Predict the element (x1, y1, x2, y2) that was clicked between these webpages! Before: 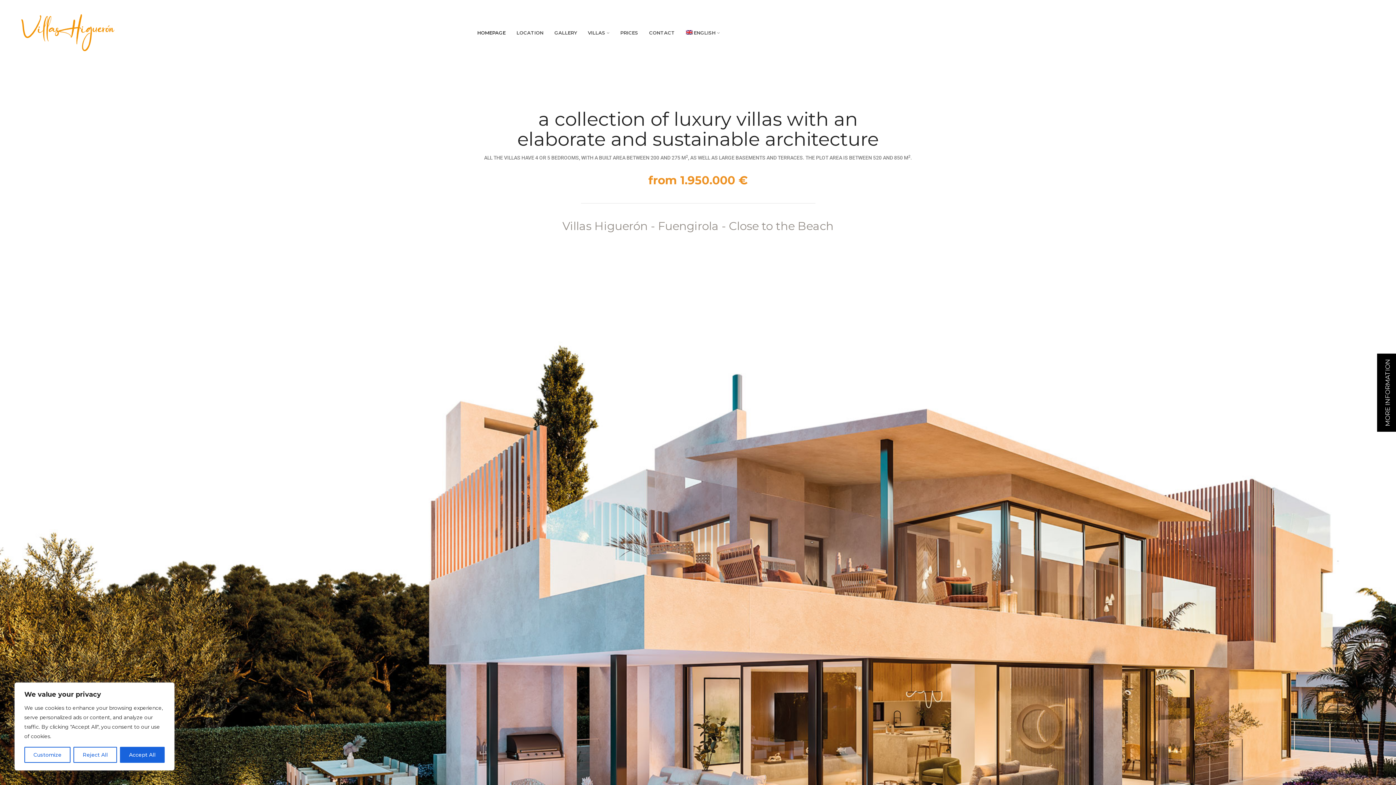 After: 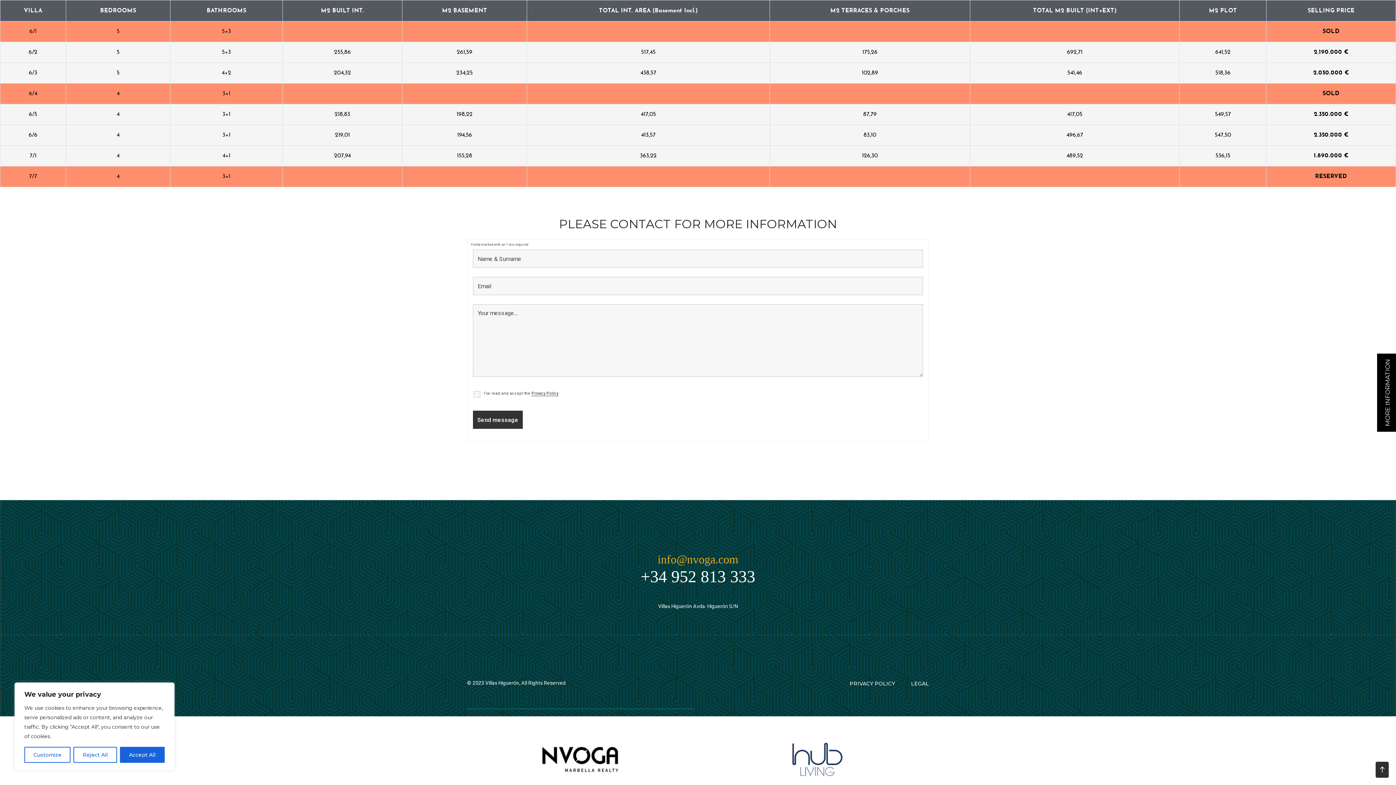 Action: label: PRICES bbox: (615, 22, 643, 42)